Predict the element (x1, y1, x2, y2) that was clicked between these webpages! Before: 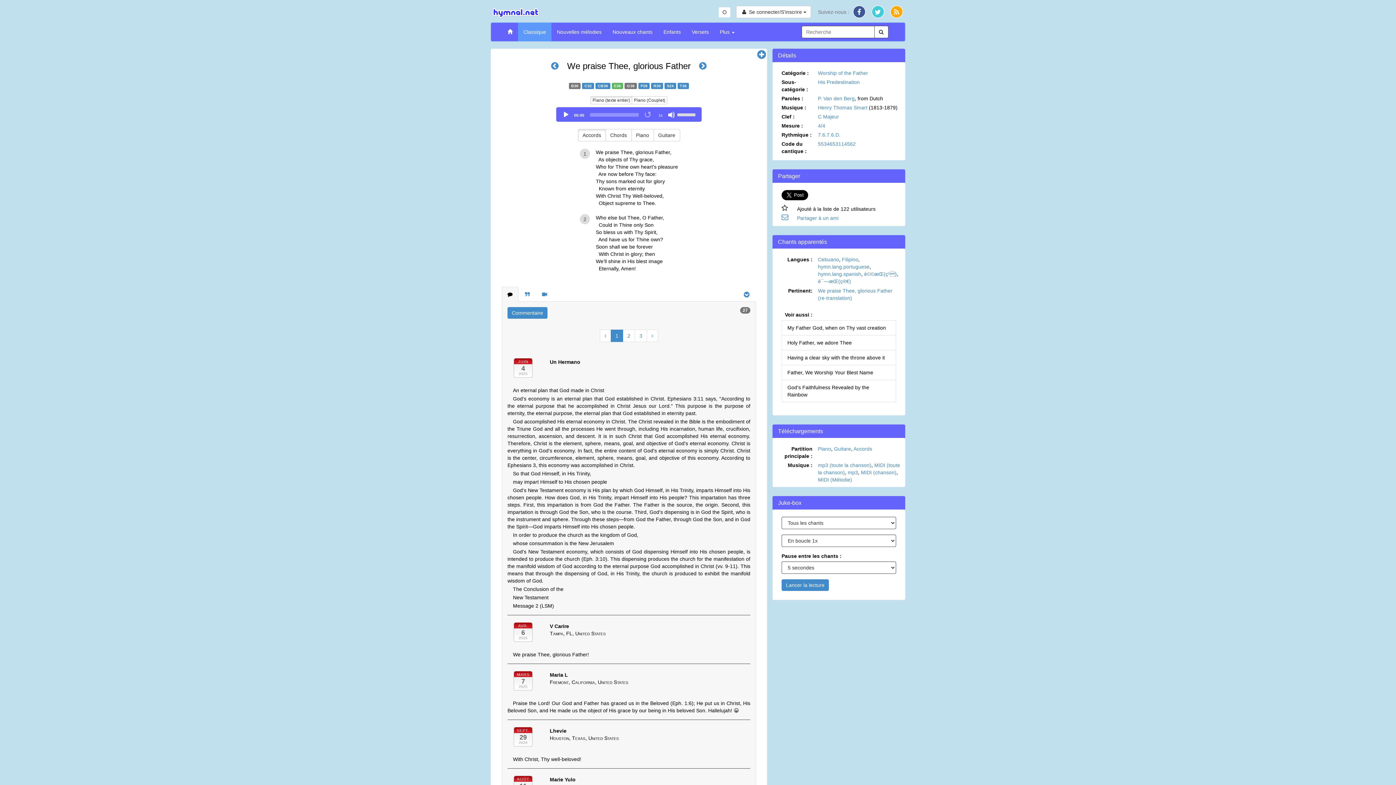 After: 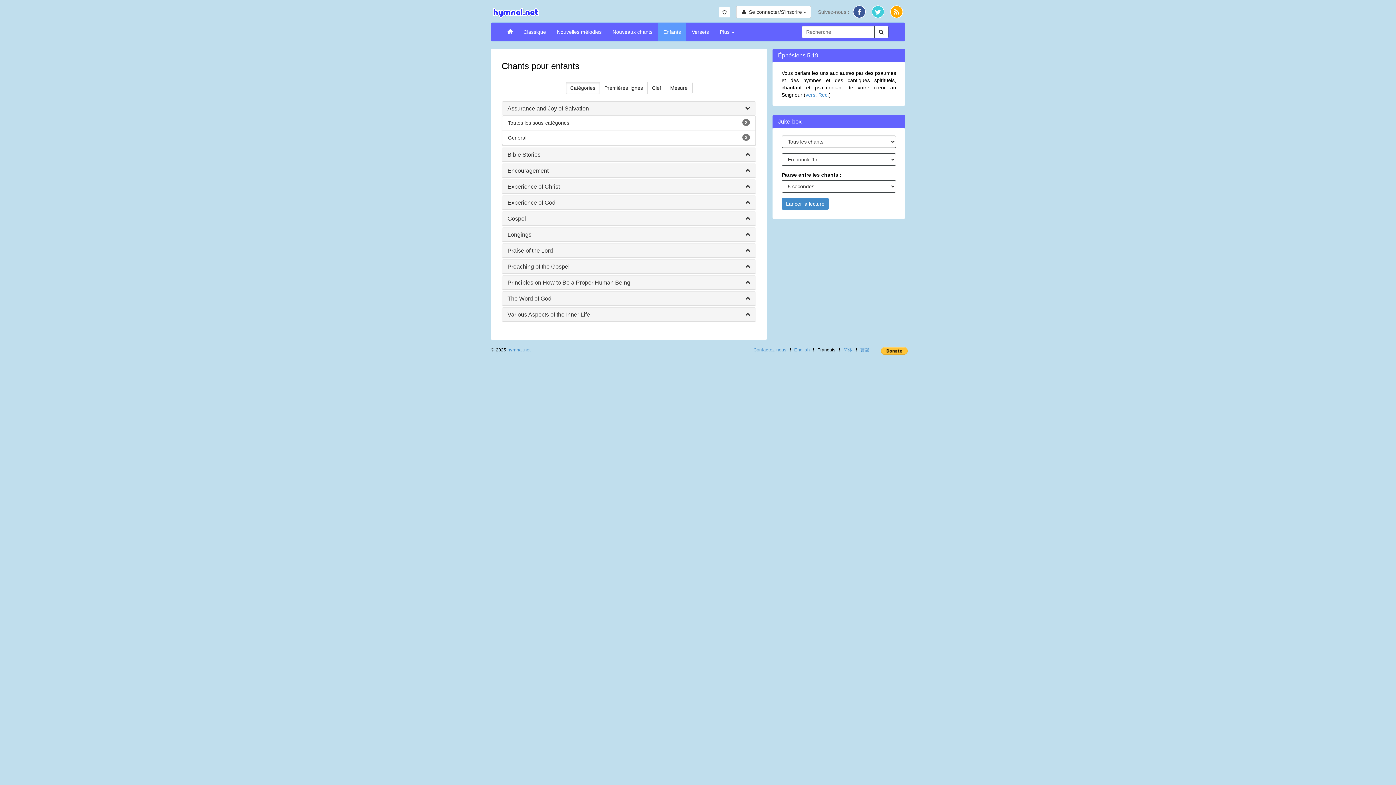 Action: bbox: (658, 23, 686, 41) label: Enfants